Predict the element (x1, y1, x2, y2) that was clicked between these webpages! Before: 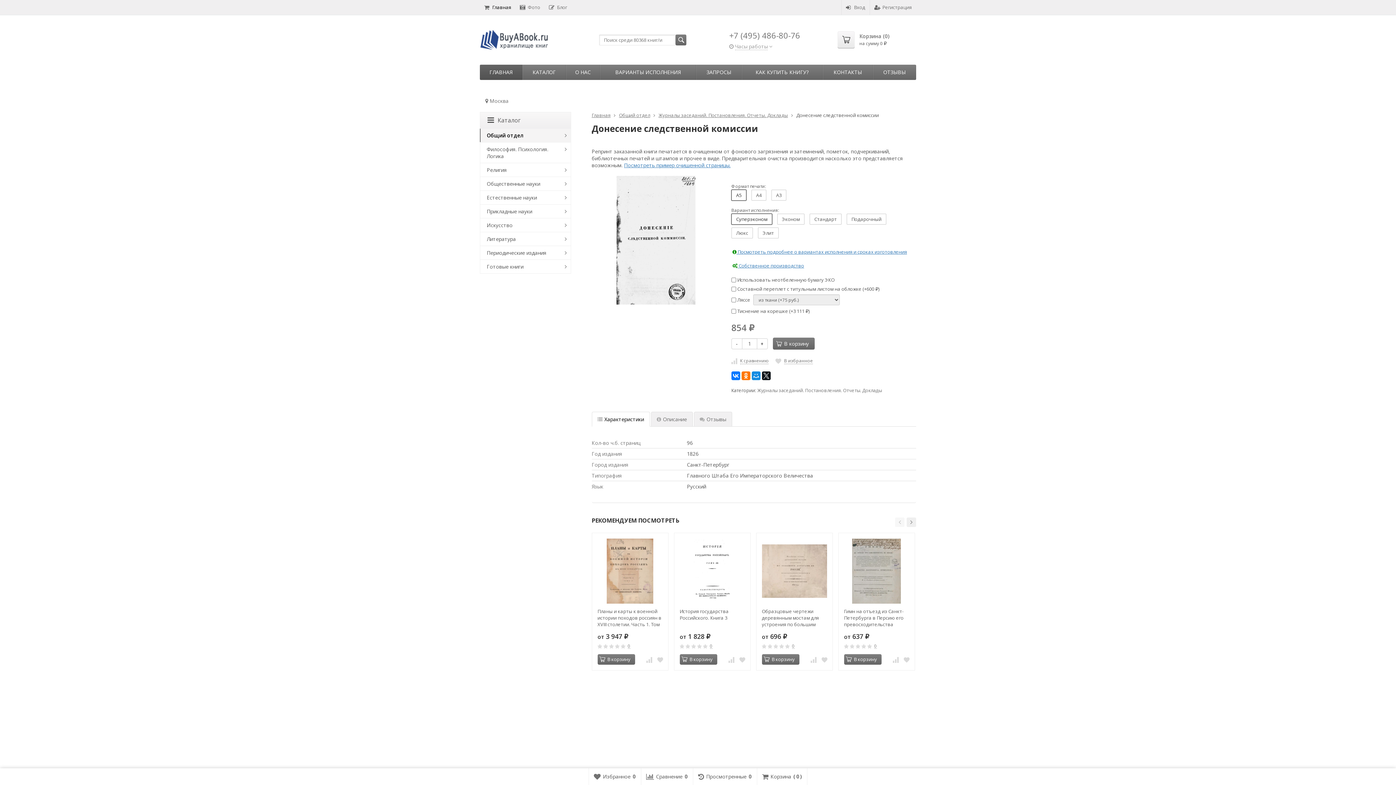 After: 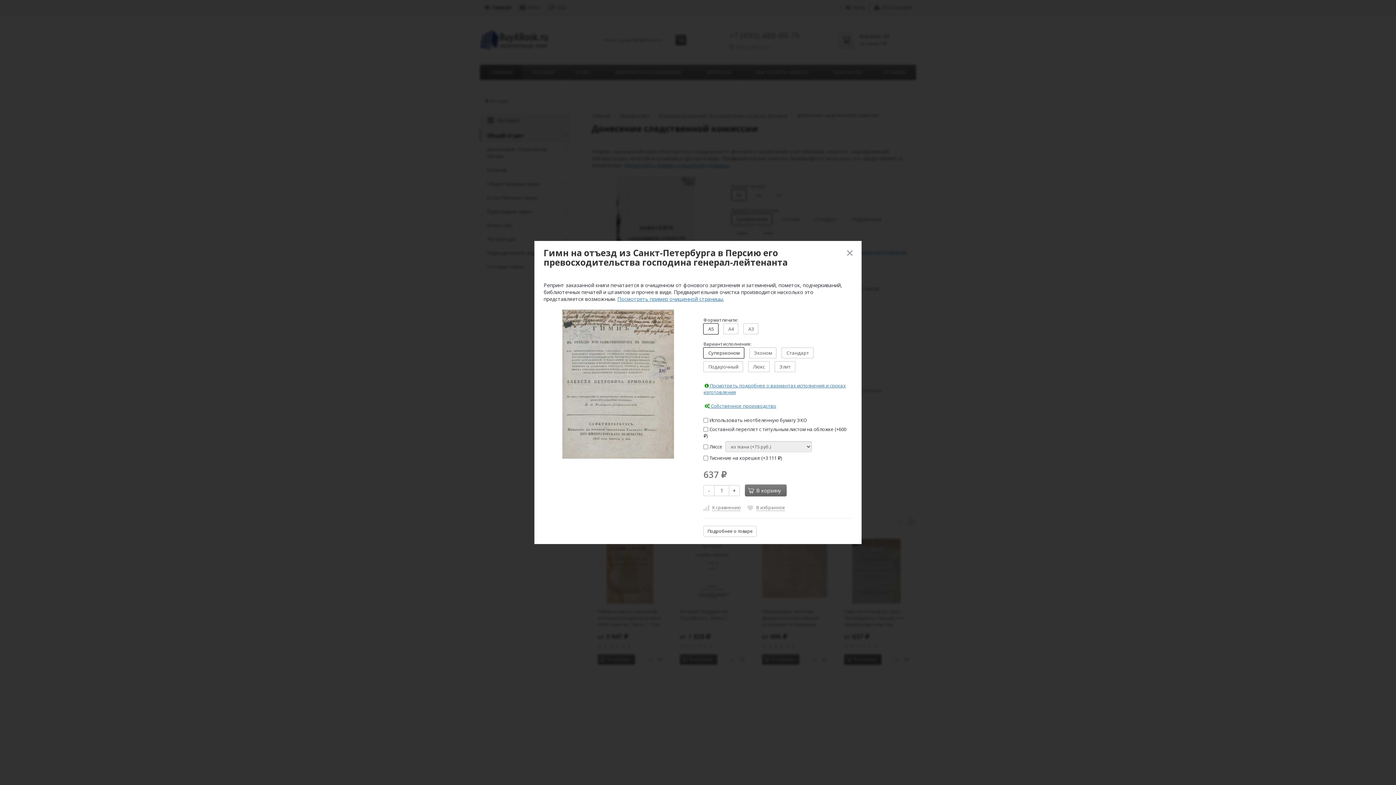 Action: bbox: (844, 654, 881, 665) label: В корзину